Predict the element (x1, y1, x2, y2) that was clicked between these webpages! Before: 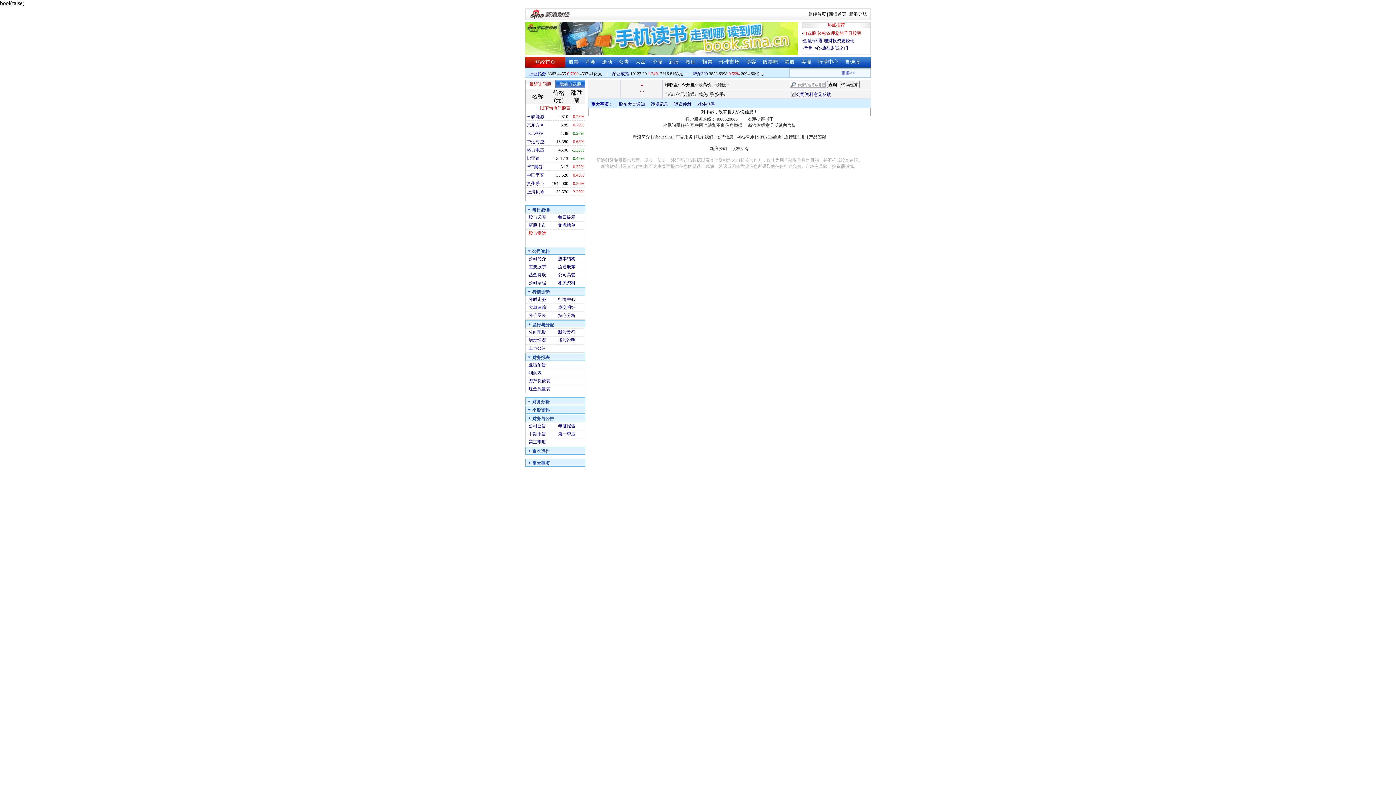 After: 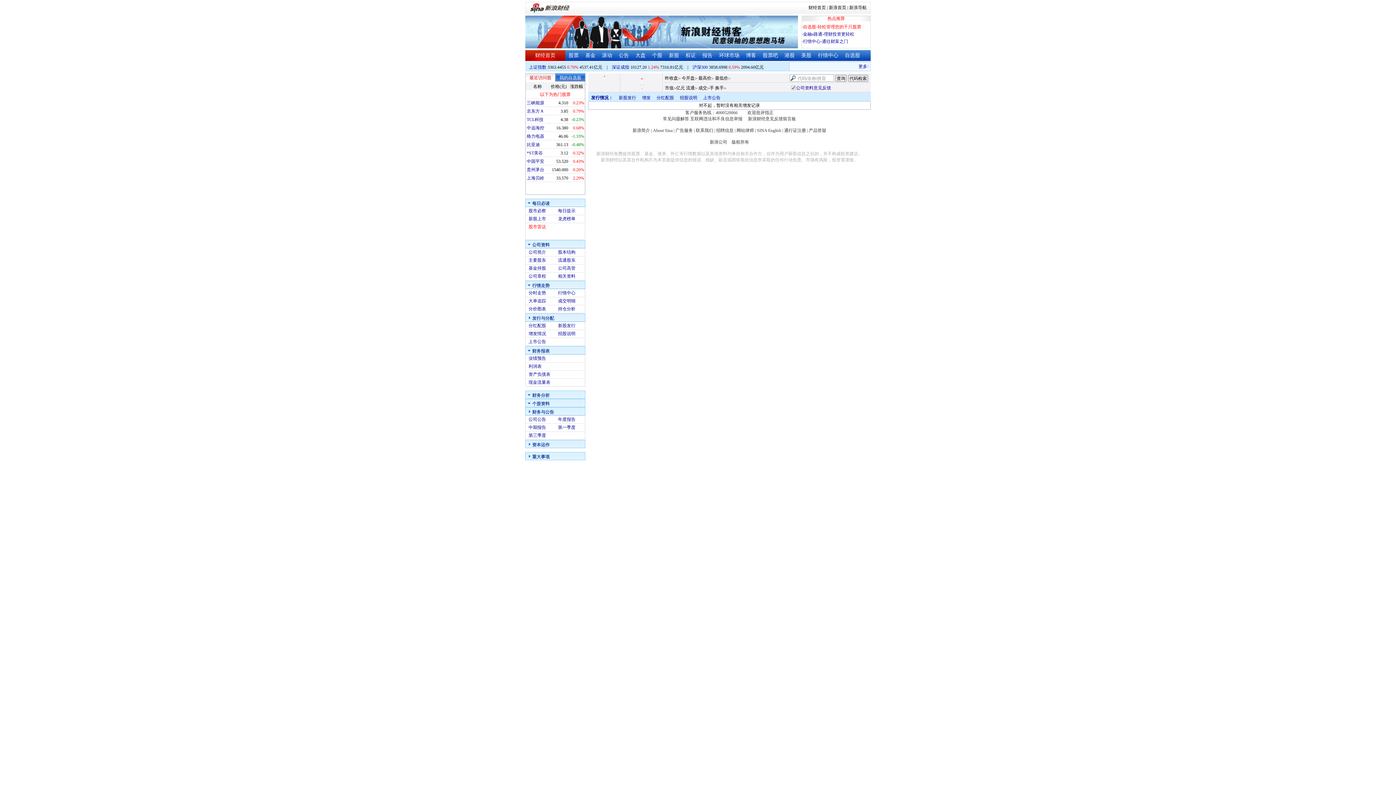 Action: bbox: (528, 337, 546, 342) label: 增发情况